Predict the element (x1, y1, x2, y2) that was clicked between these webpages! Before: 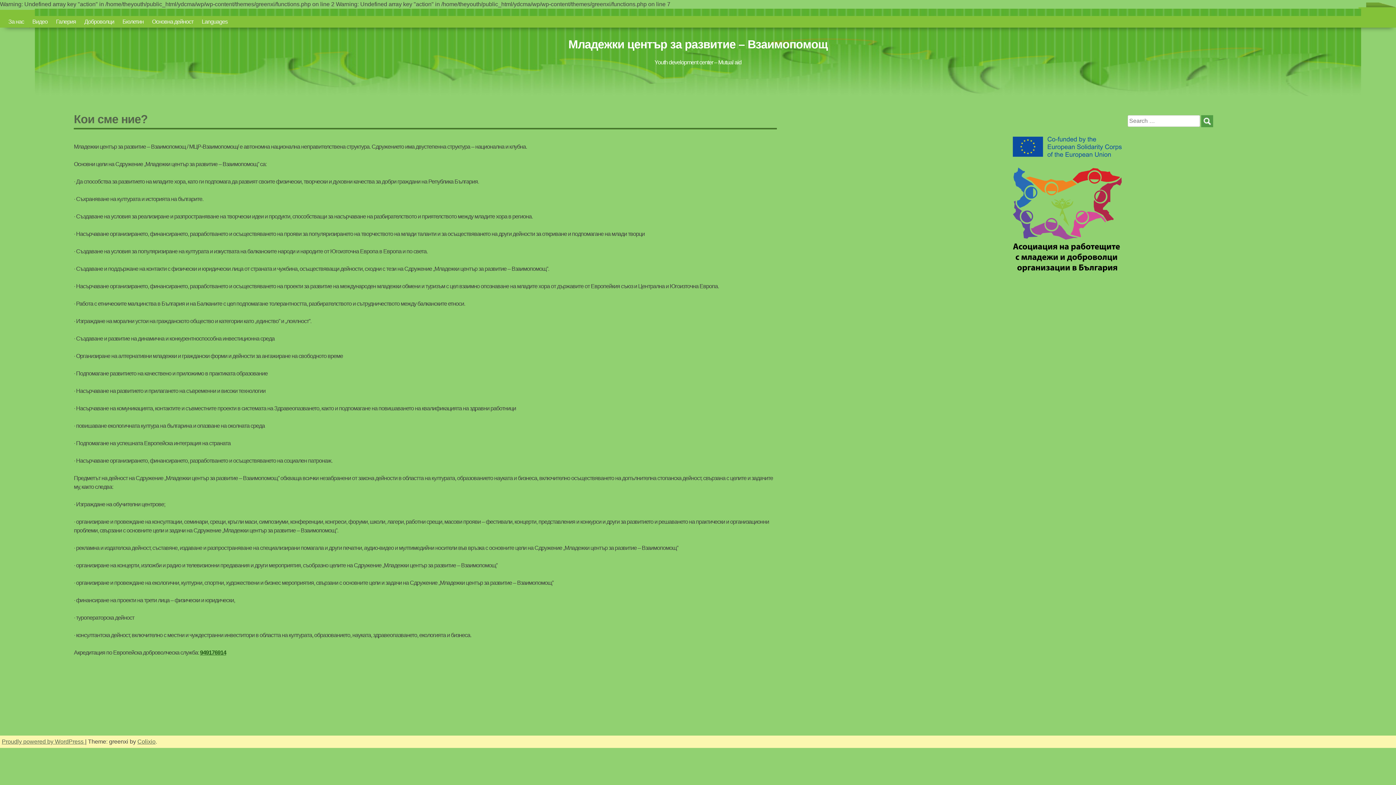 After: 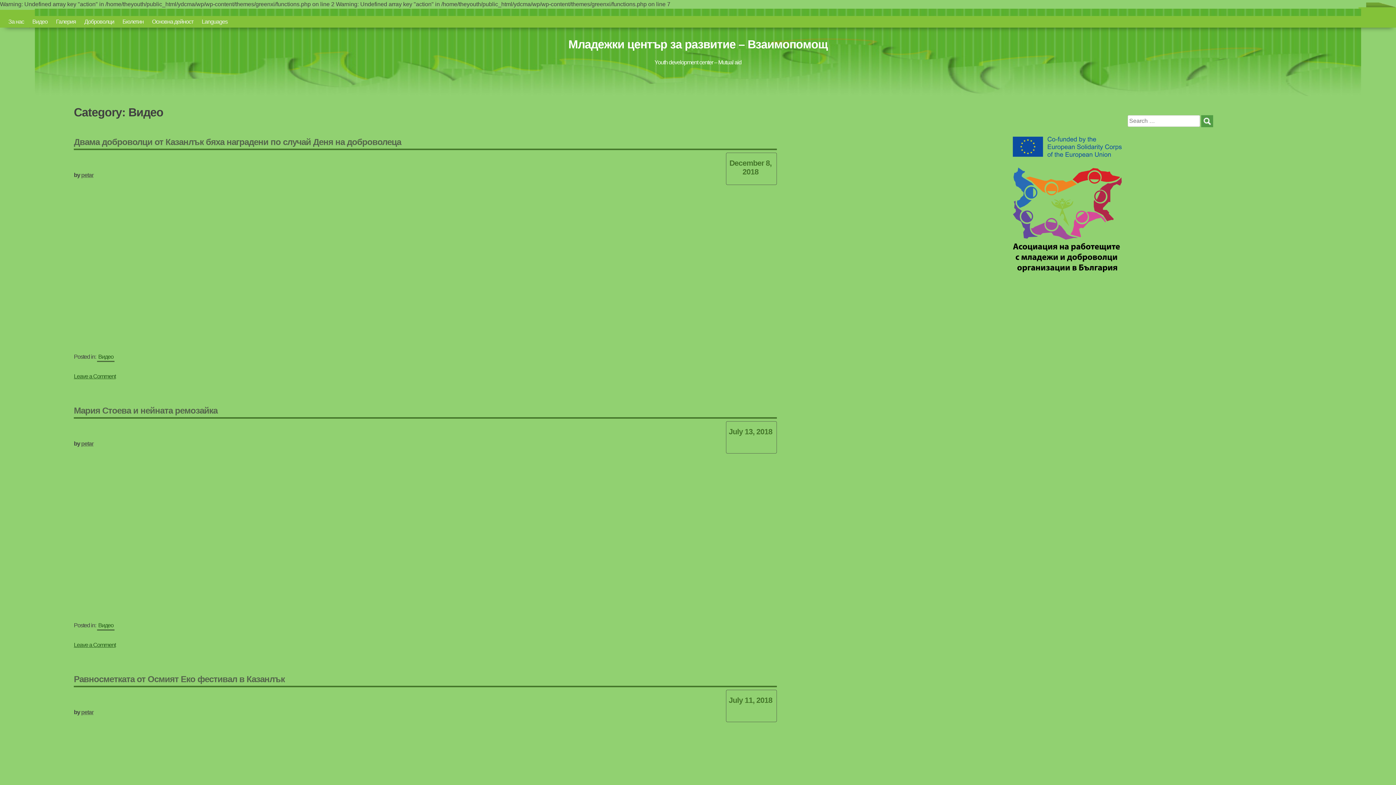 Action: bbox: (30, 17, 49, 26) label: Видео